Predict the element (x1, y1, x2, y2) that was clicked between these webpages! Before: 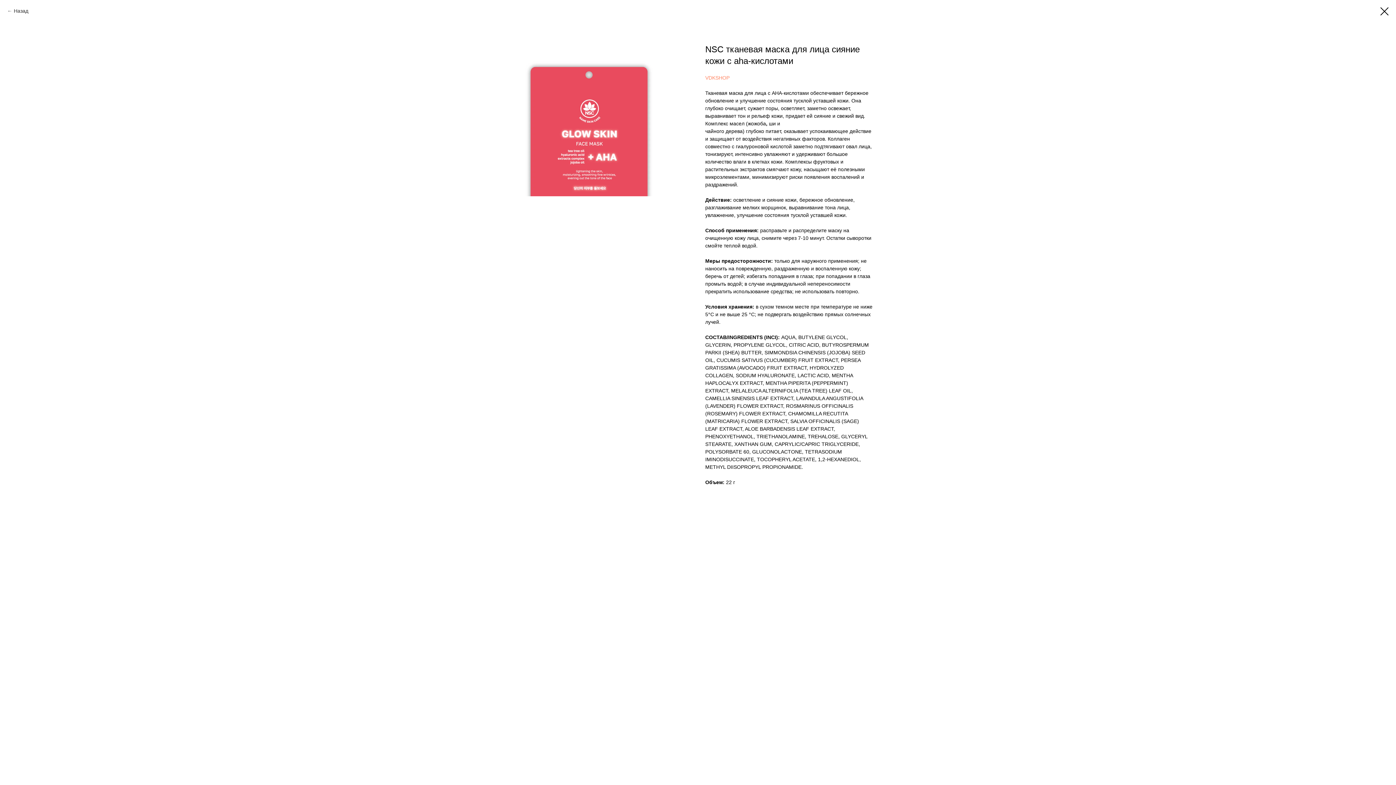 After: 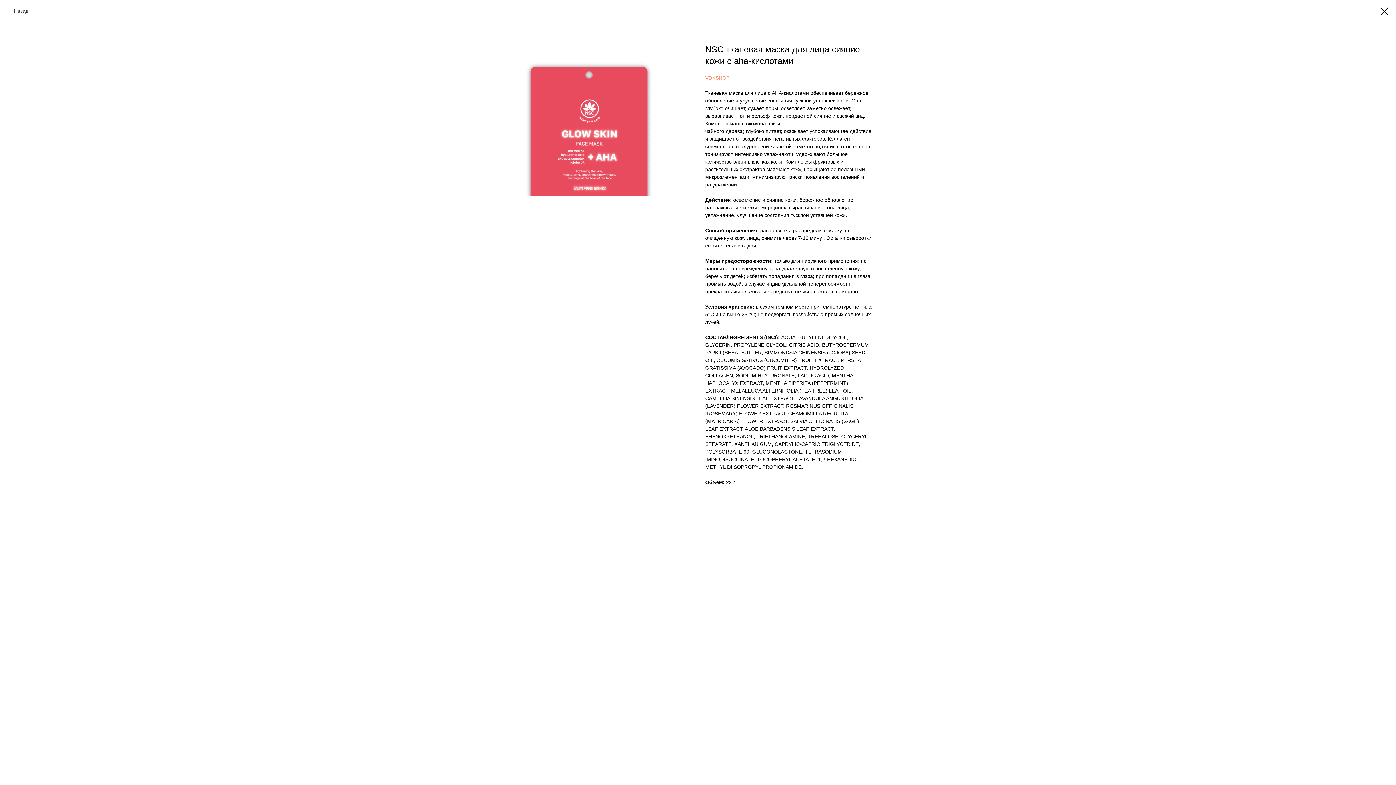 Action: label: VDKSHOP bbox: (705, 74, 729, 80)